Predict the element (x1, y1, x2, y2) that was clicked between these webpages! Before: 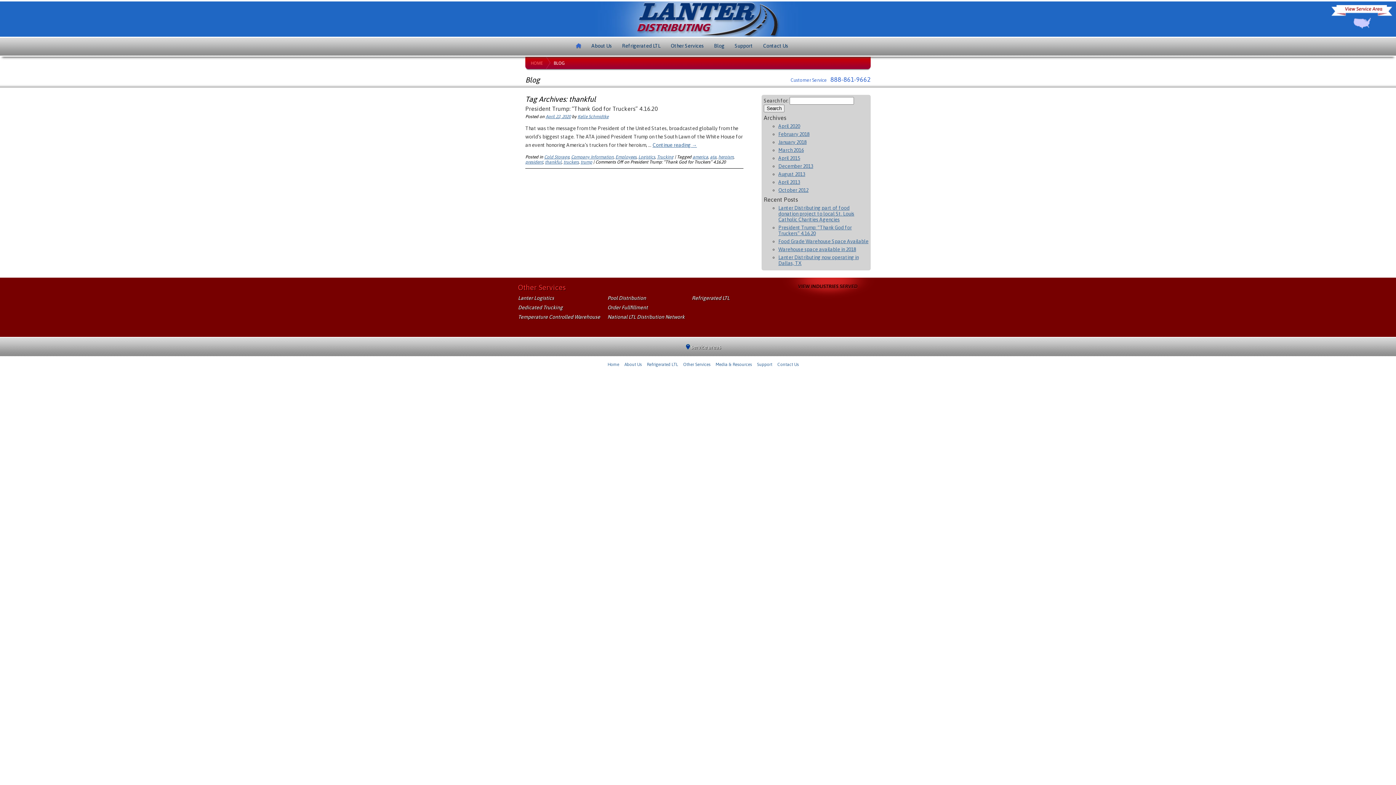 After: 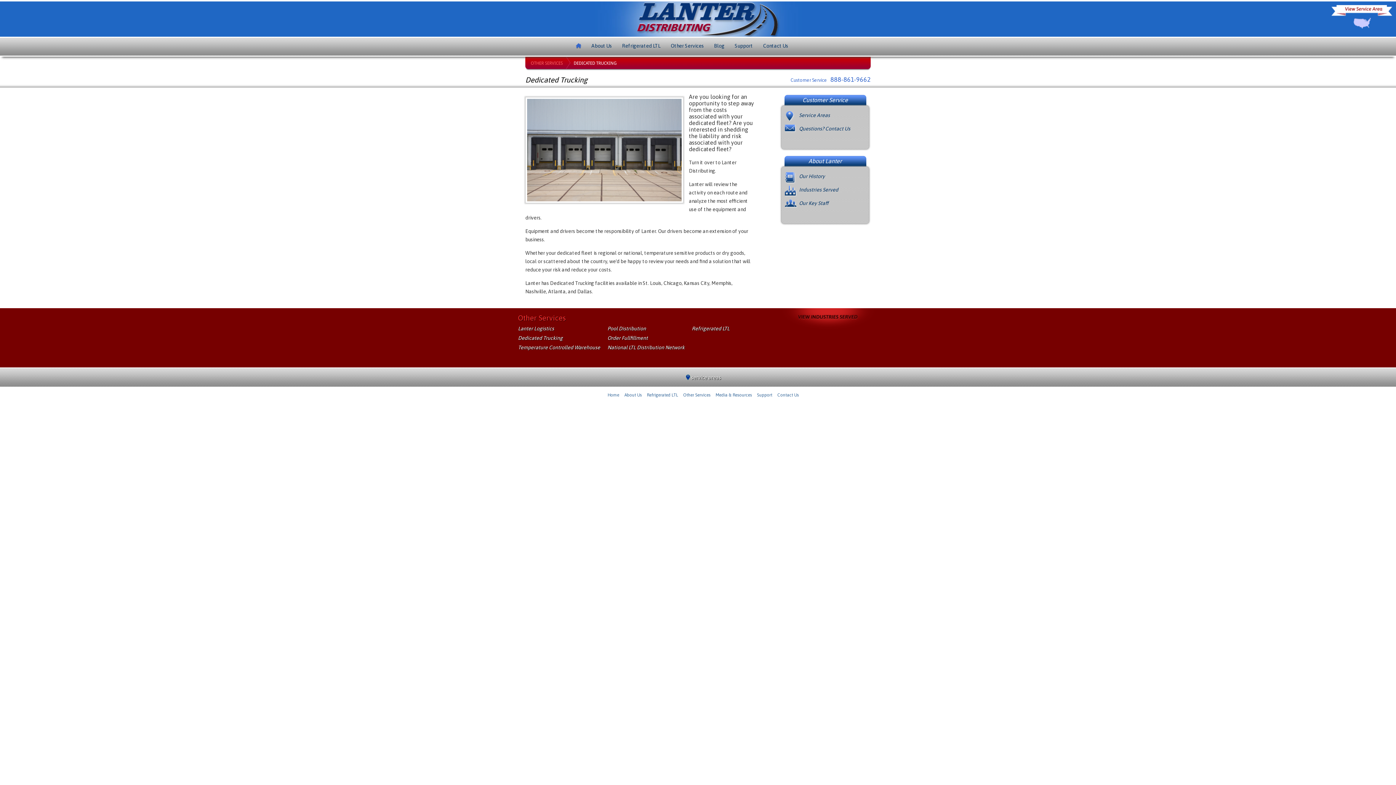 Action: label: Dedicated Trucking bbox: (518, 304, 600, 310)